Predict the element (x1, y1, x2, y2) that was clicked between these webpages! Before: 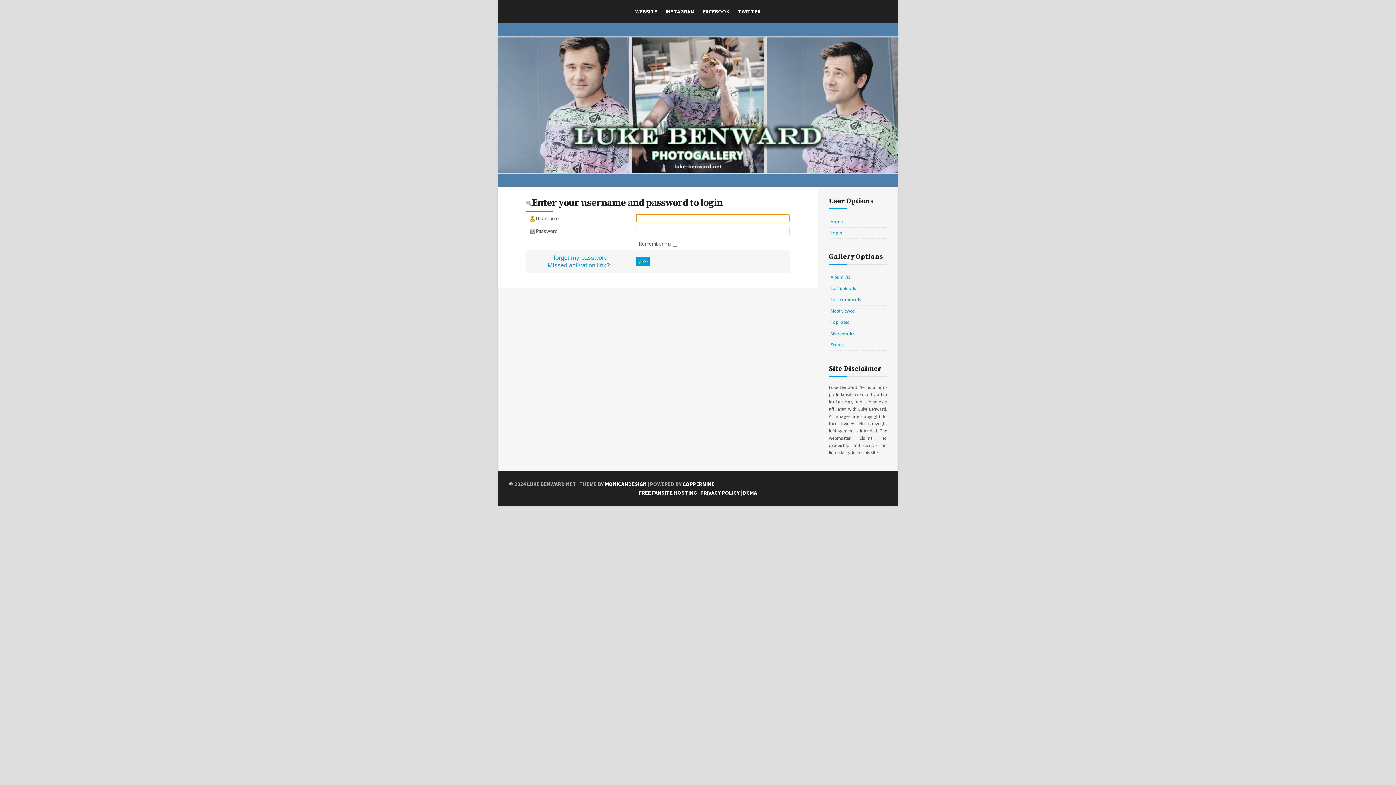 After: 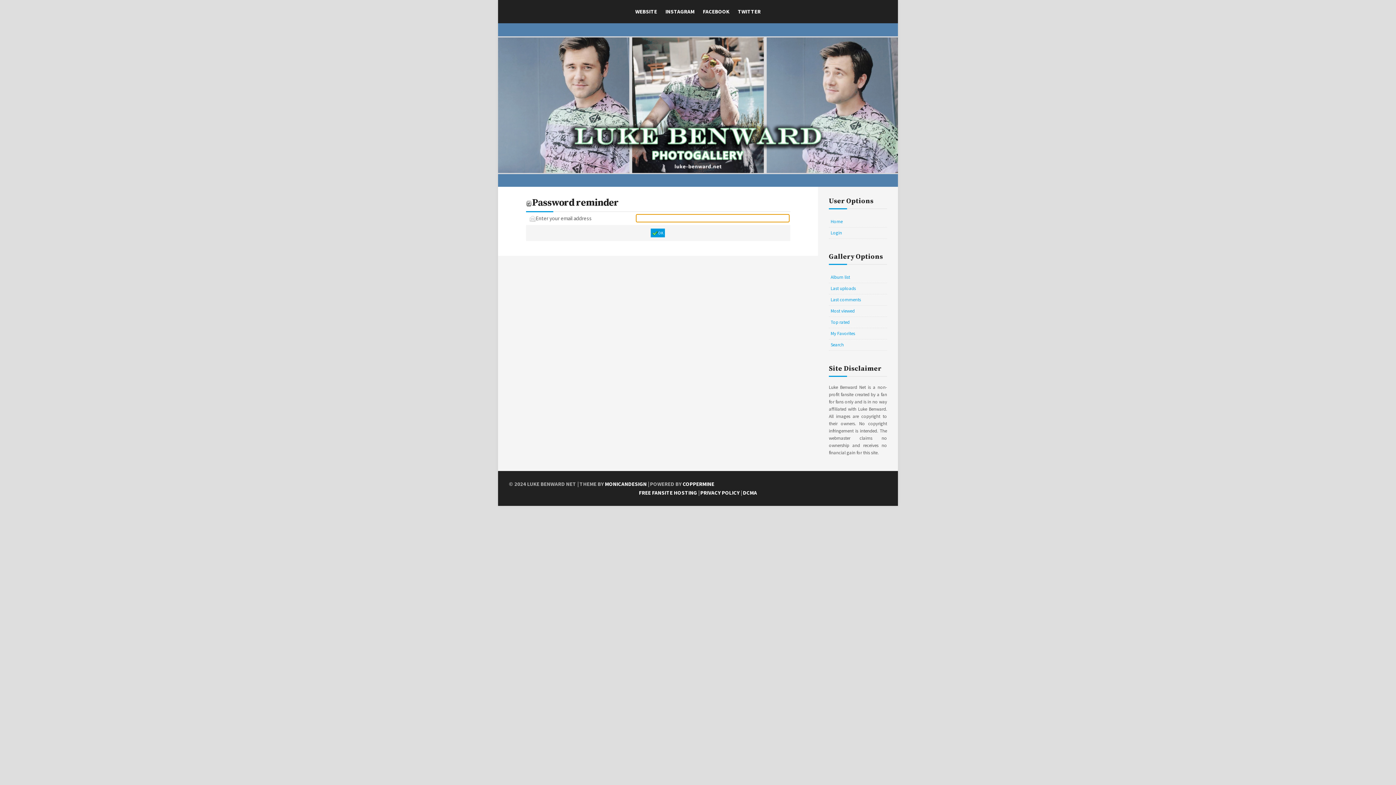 Action: bbox: (550, 254, 607, 261) label: I forgot my password